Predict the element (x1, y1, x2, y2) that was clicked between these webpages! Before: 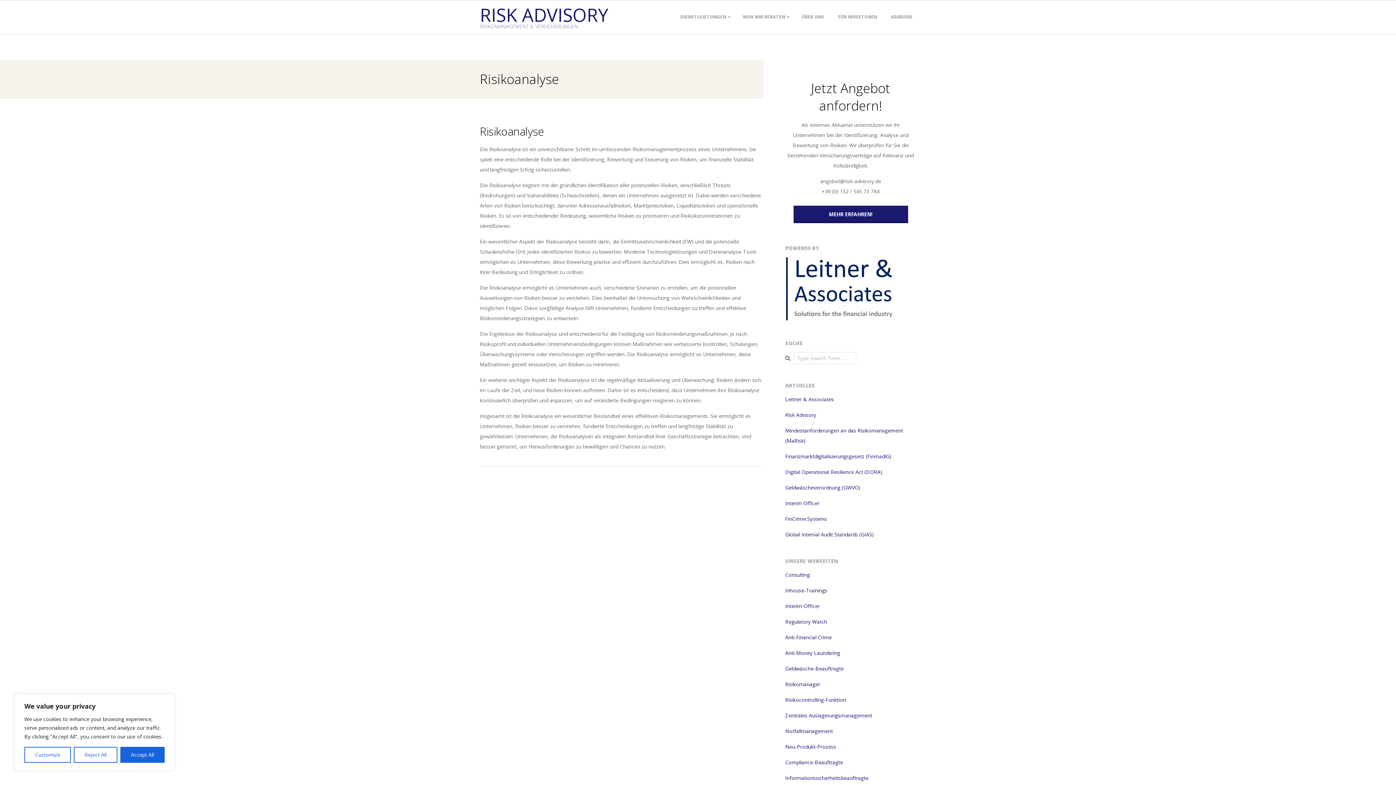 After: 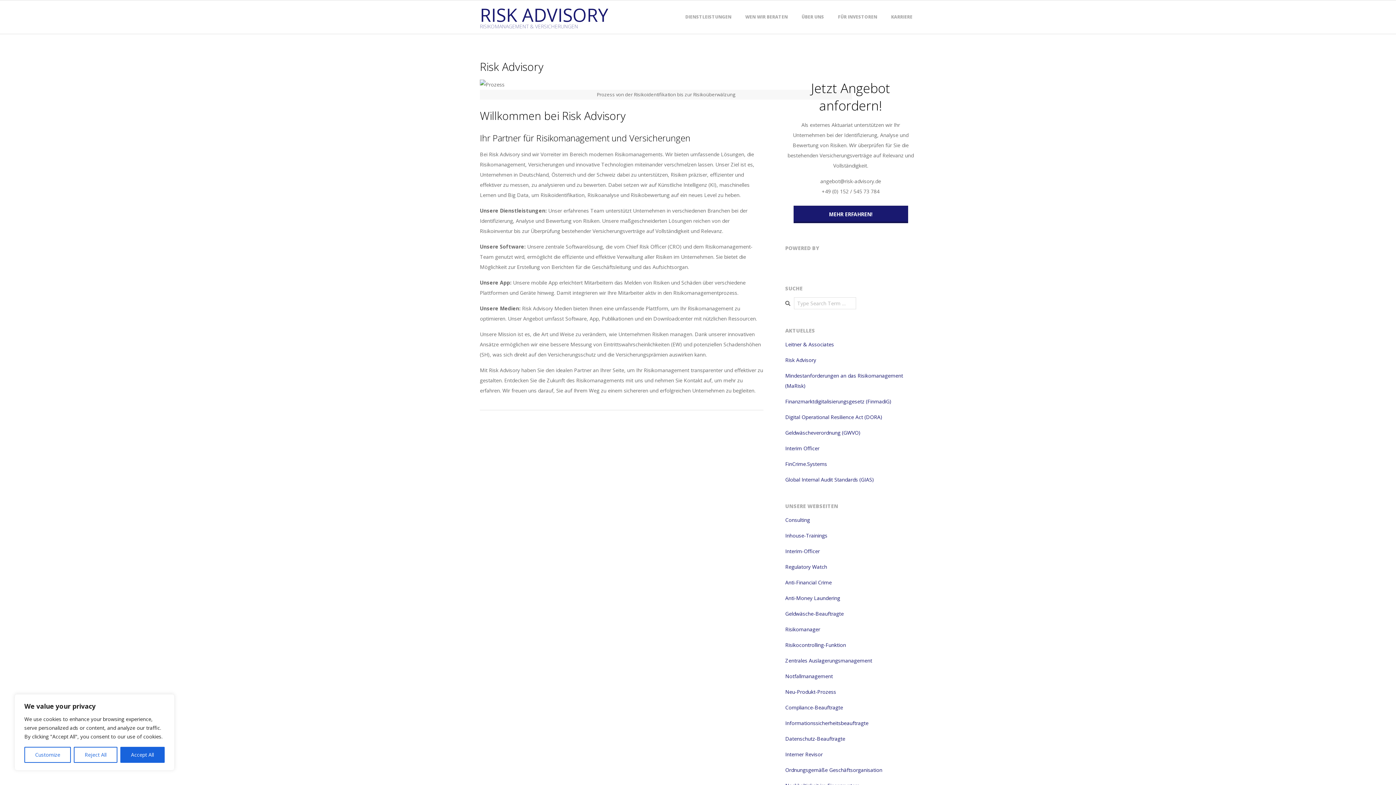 Action: bbox: (480, 2, 608, 27) label: RISK ADVISORY